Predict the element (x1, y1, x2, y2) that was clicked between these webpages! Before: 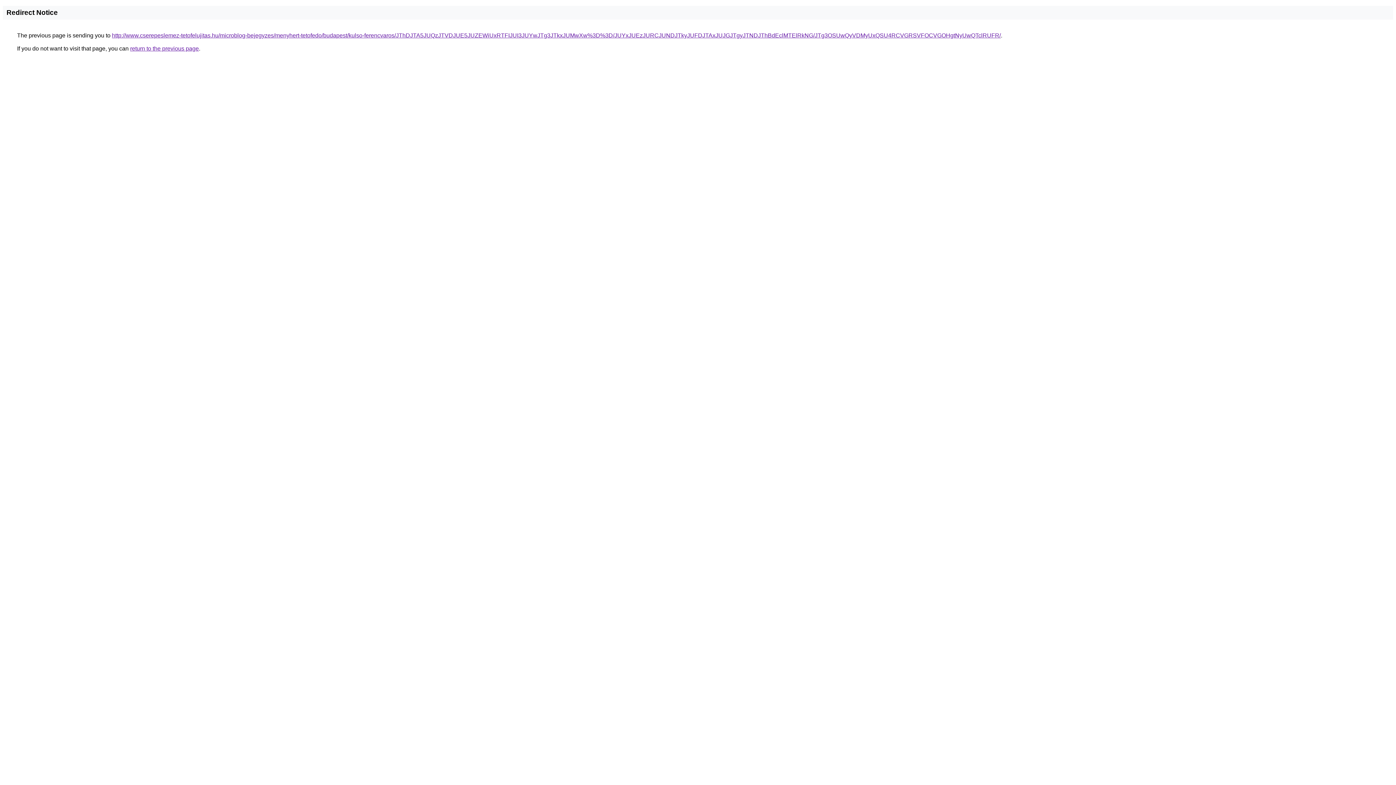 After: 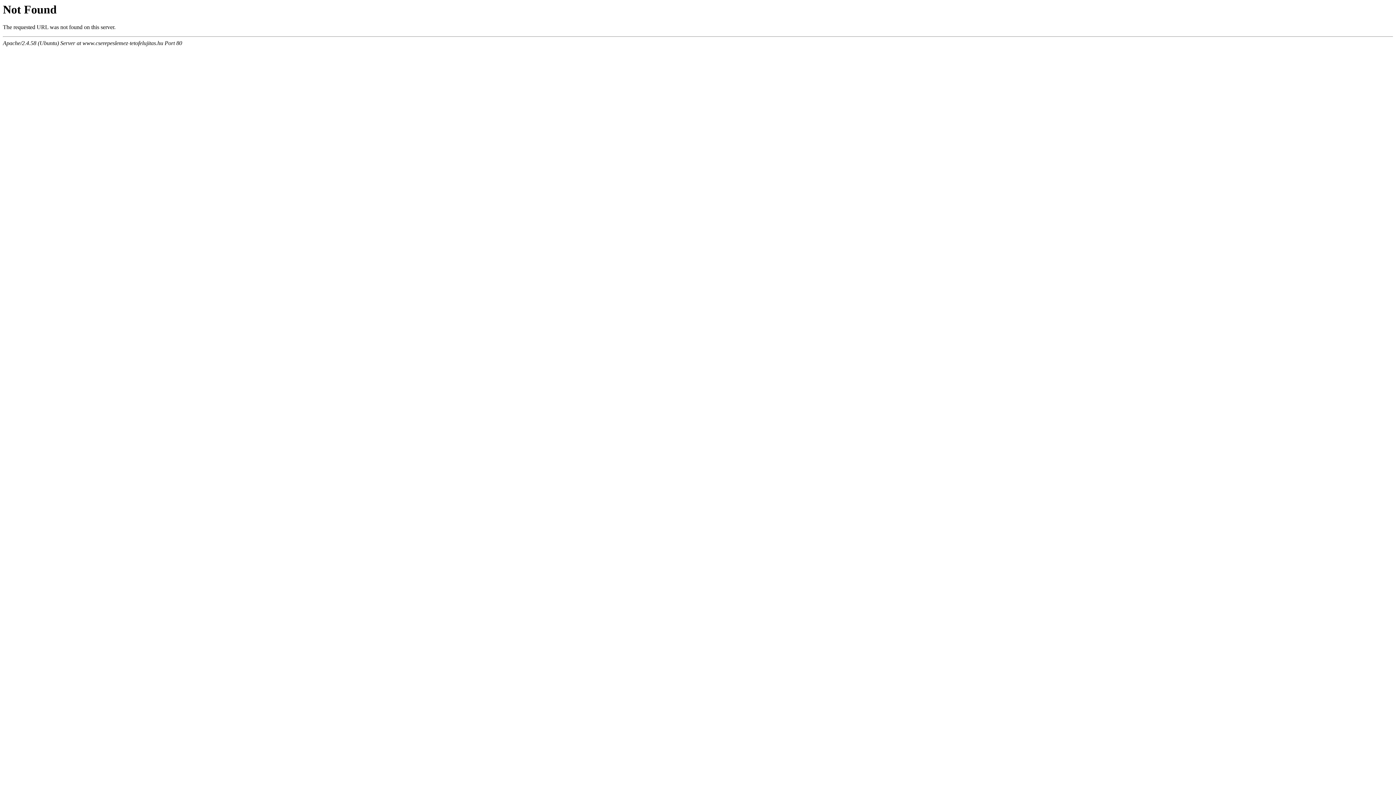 Action: bbox: (112, 32, 1001, 38) label: http://www.cserepeslemez-tetofelujitas.hu/microblog-bejegyzes/menyhert-tetofedo/budapest/kulso-ferencvaros/JThDJTA5JUQzJTVDJUE5JUZEWiUxRTFIJUI3JUYwJTg3JTkxJUMwXw%3D%3D/JUYxJUEzJURCJUNDJTkyJUFDJTAxJUJGJTgyJTNDJThBdEclMTElRkNG/JTg3OSUwQyVDMyUxQSU4RCVGRSVFOCVGOHgtNyUwQTclRUFR/